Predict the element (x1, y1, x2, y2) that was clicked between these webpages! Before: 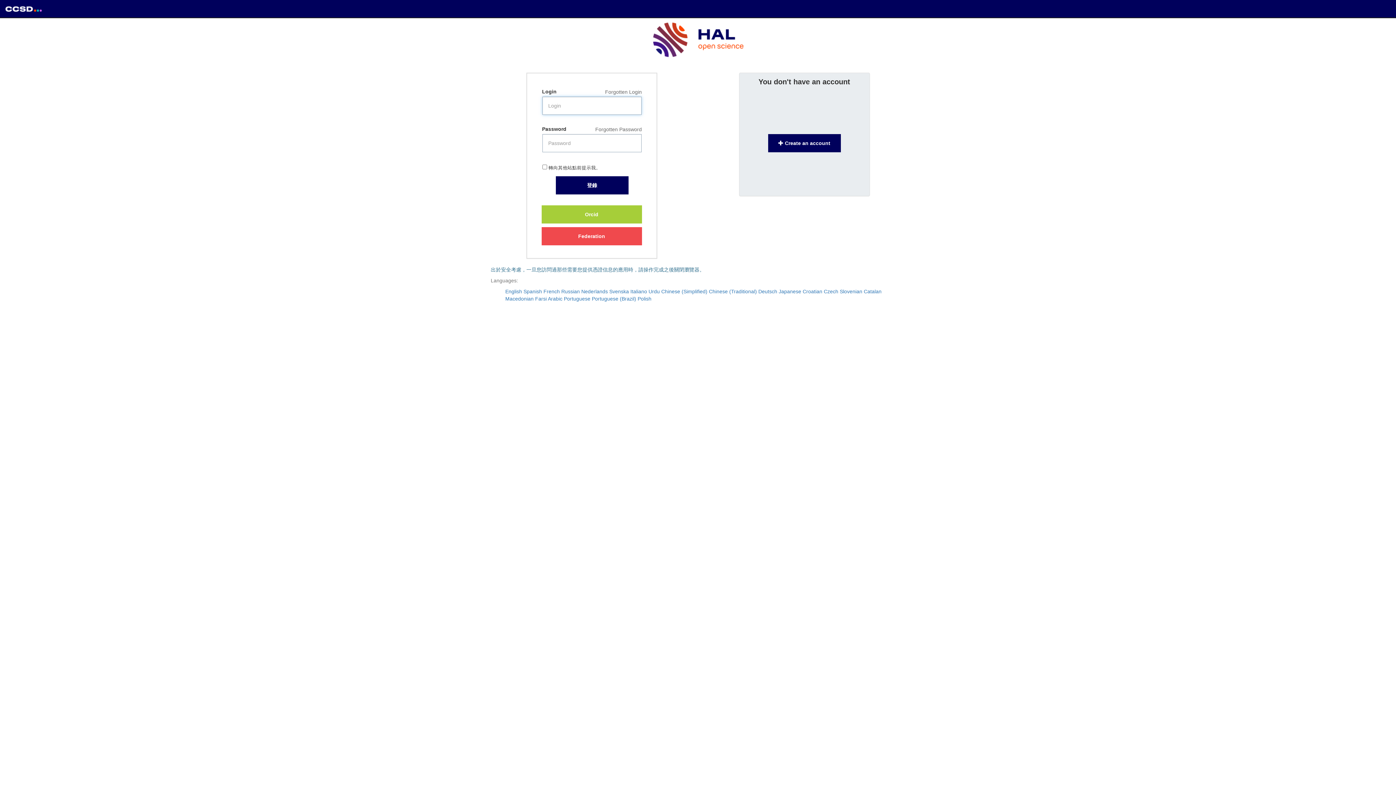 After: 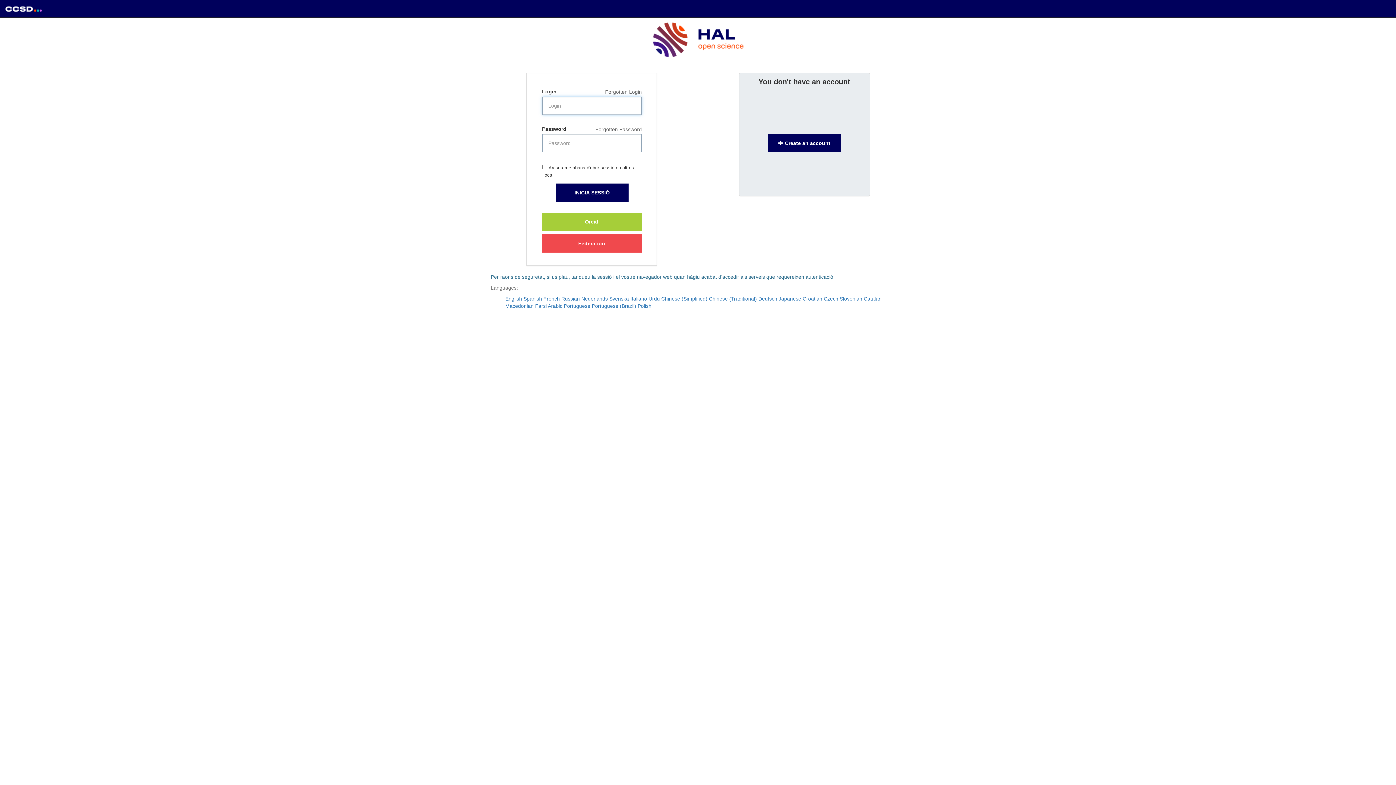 Action: label: Catalan bbox: (864, 288, 881, 294)